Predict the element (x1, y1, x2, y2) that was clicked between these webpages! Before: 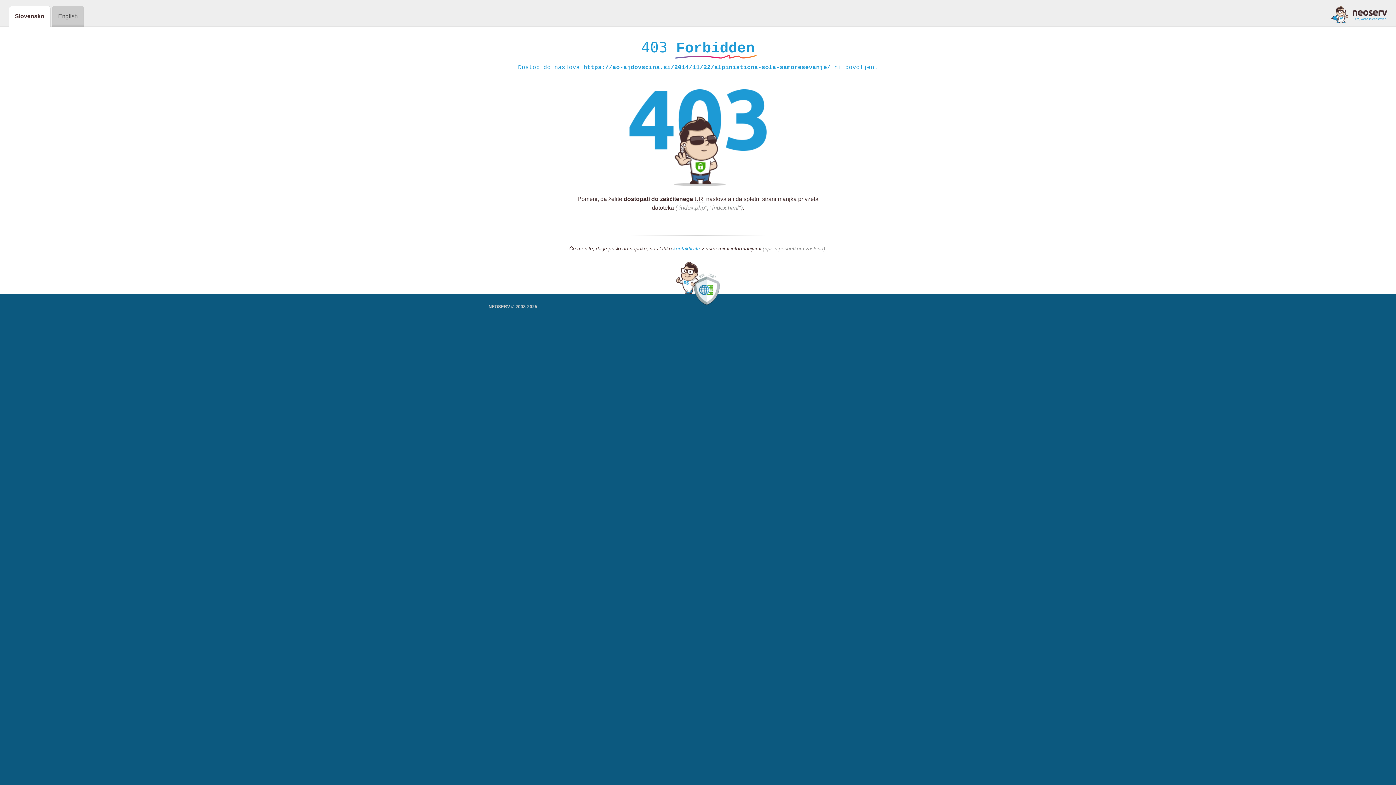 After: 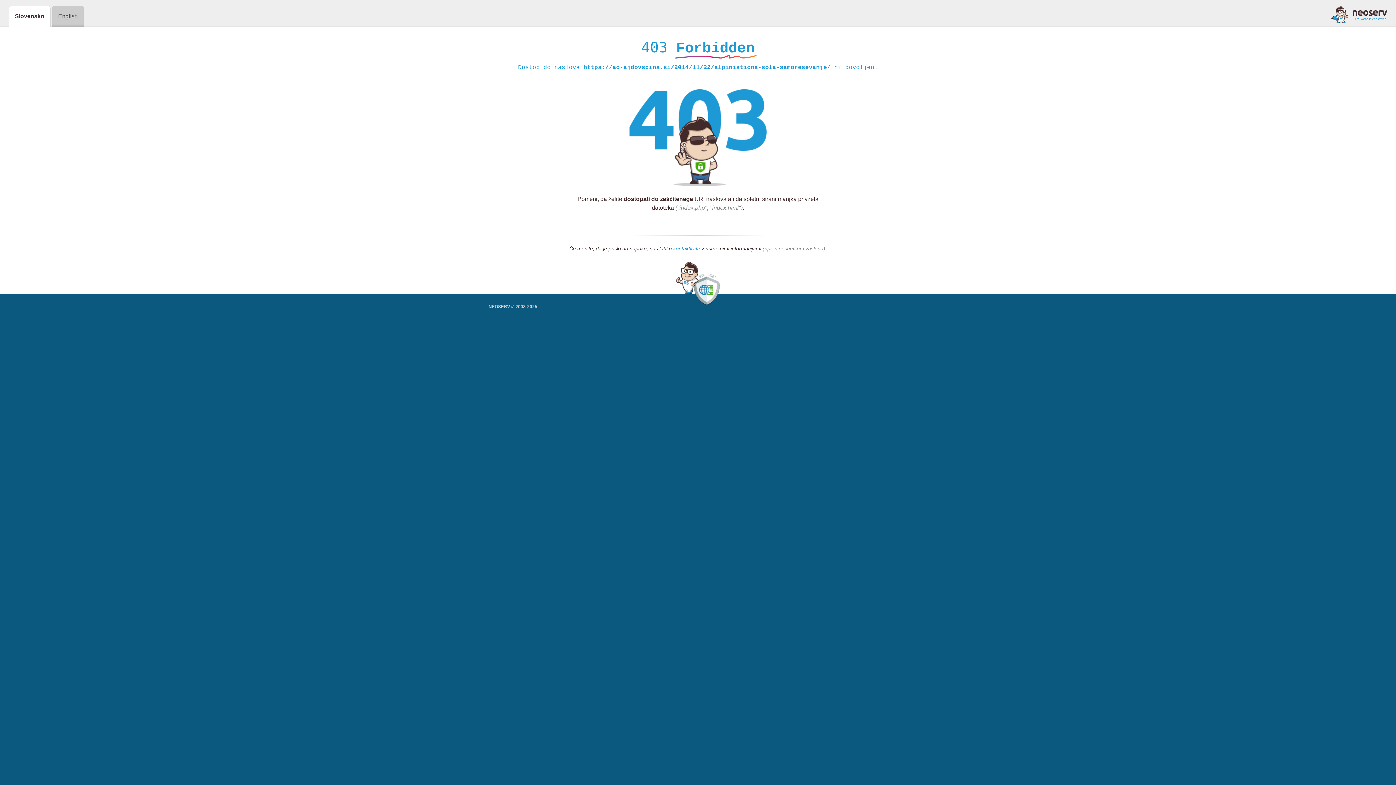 Action: bbox: (1331, 5, 1387, 23)